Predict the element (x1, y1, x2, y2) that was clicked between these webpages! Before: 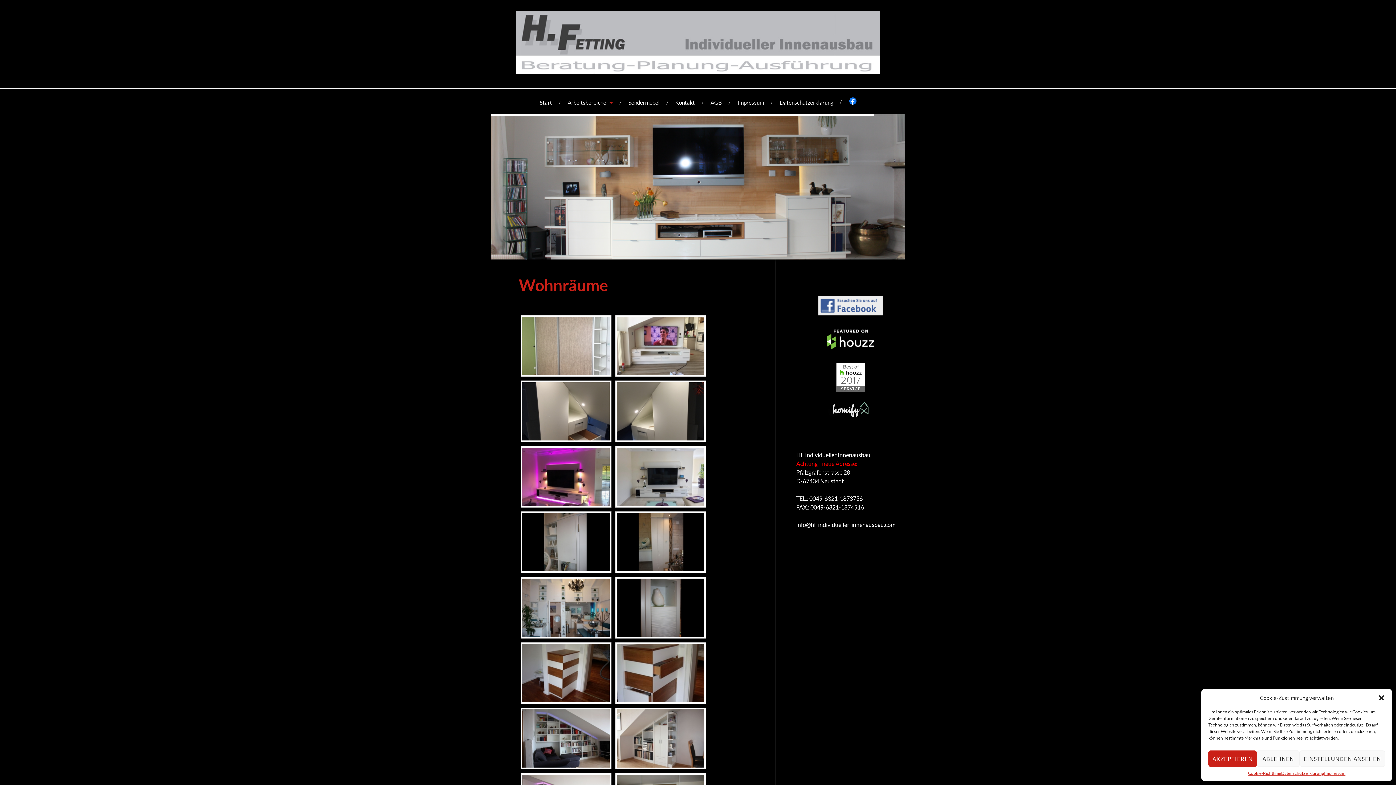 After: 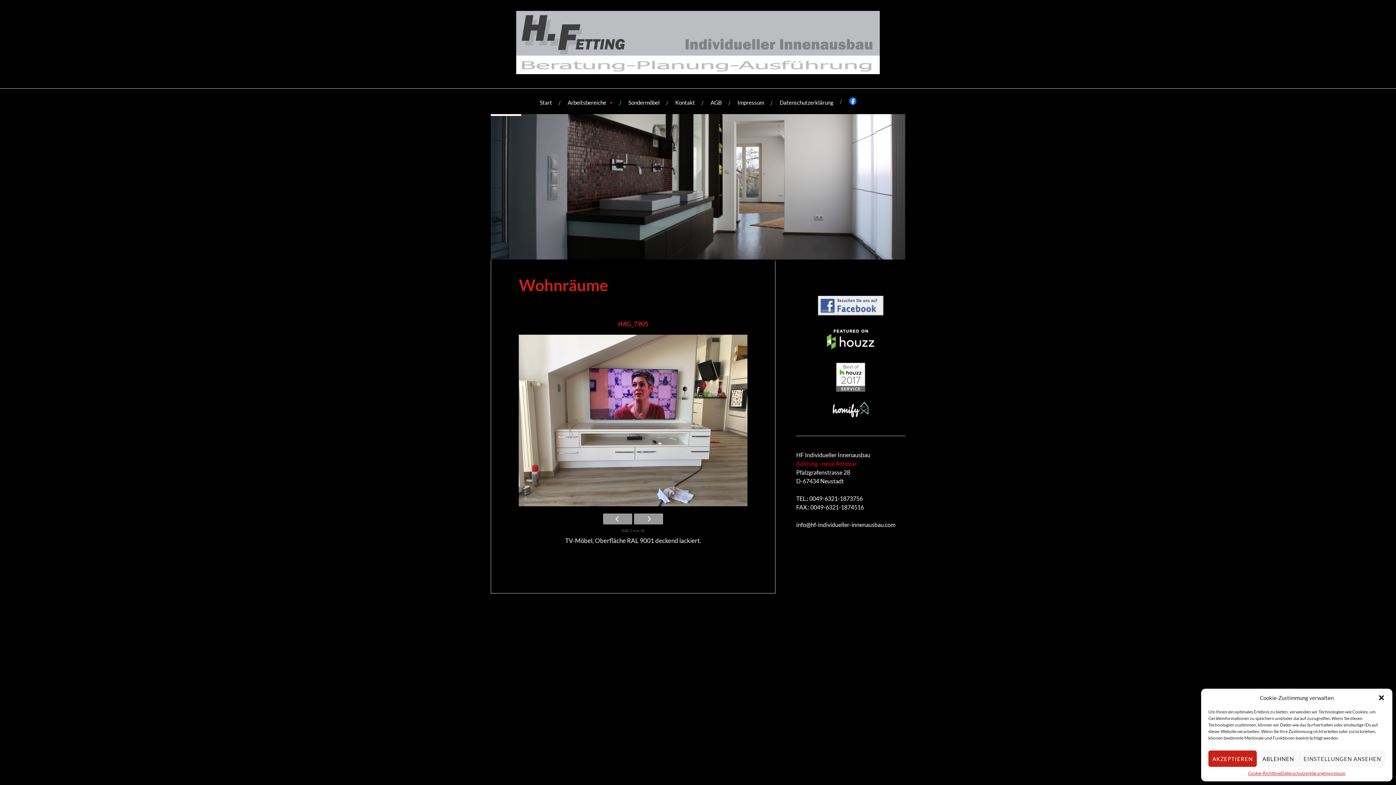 Action: bbox: (617, 317, 704, 375)